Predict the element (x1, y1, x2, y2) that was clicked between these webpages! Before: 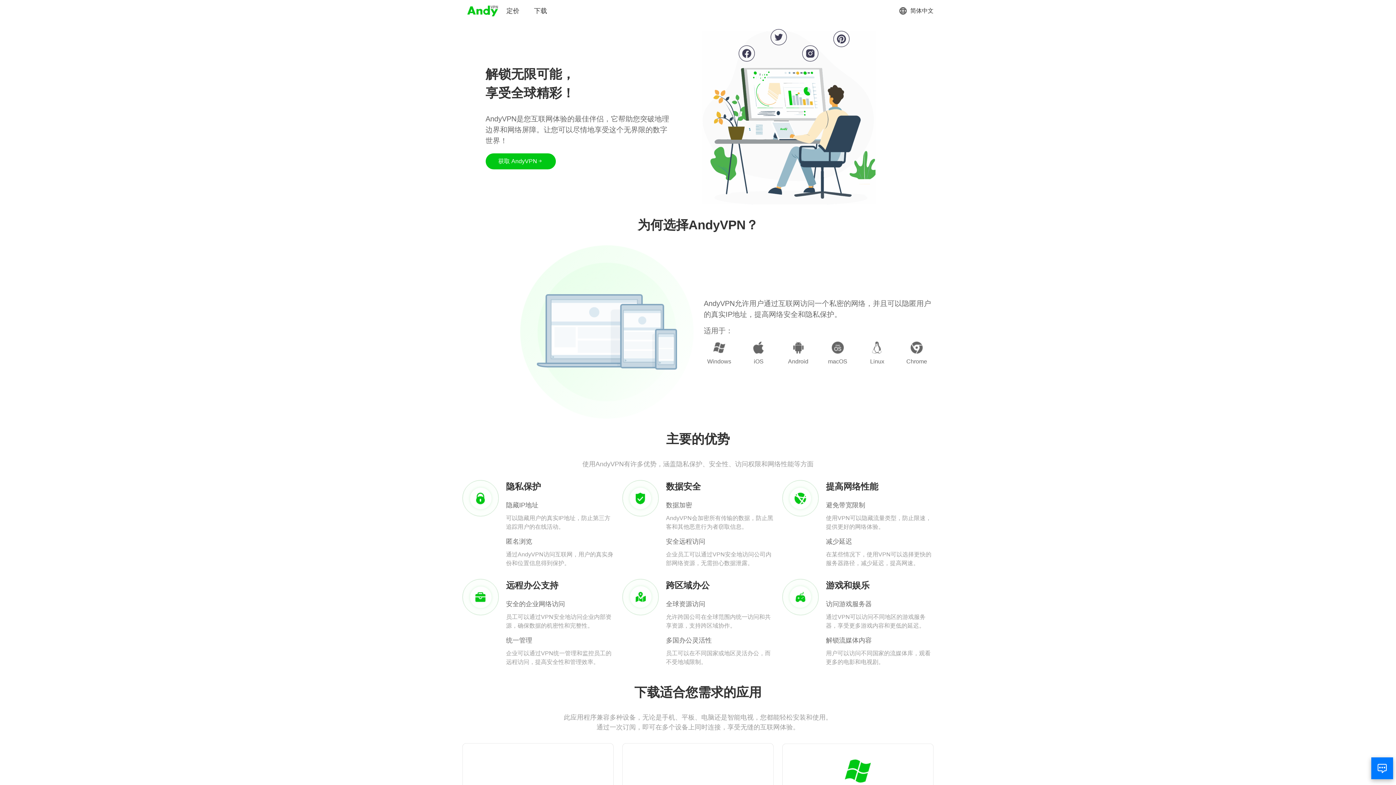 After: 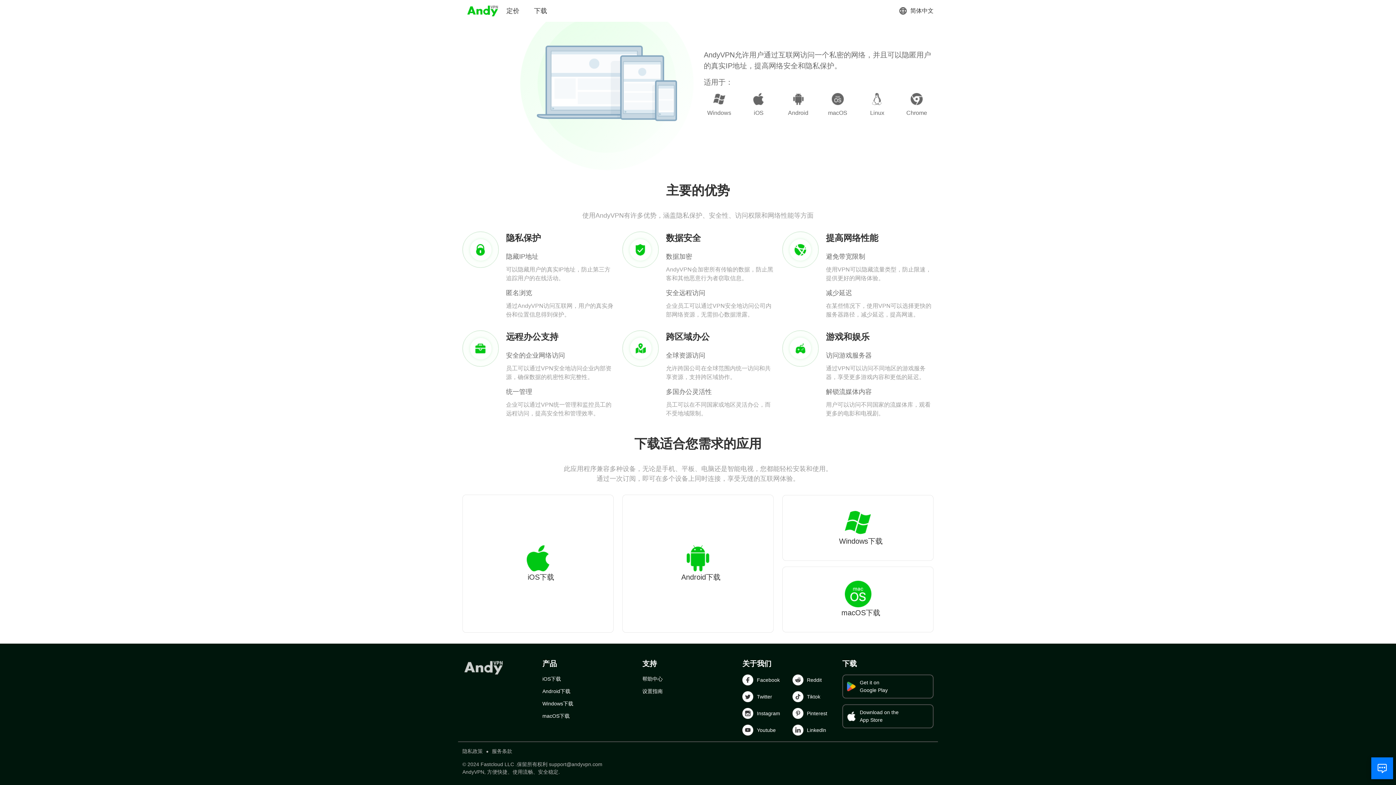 Action: bbox: (485, 153, 555, 169) label: 获取 AndyVPN